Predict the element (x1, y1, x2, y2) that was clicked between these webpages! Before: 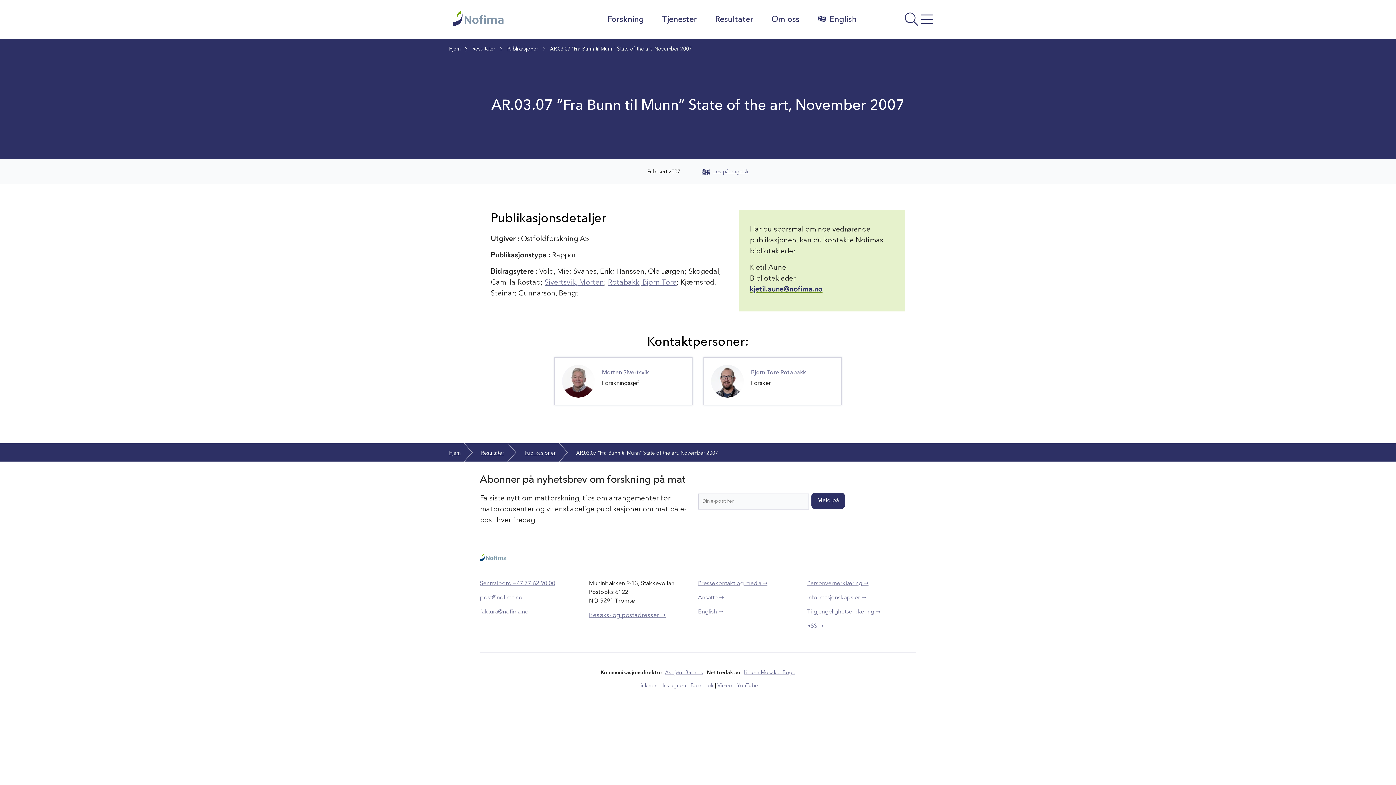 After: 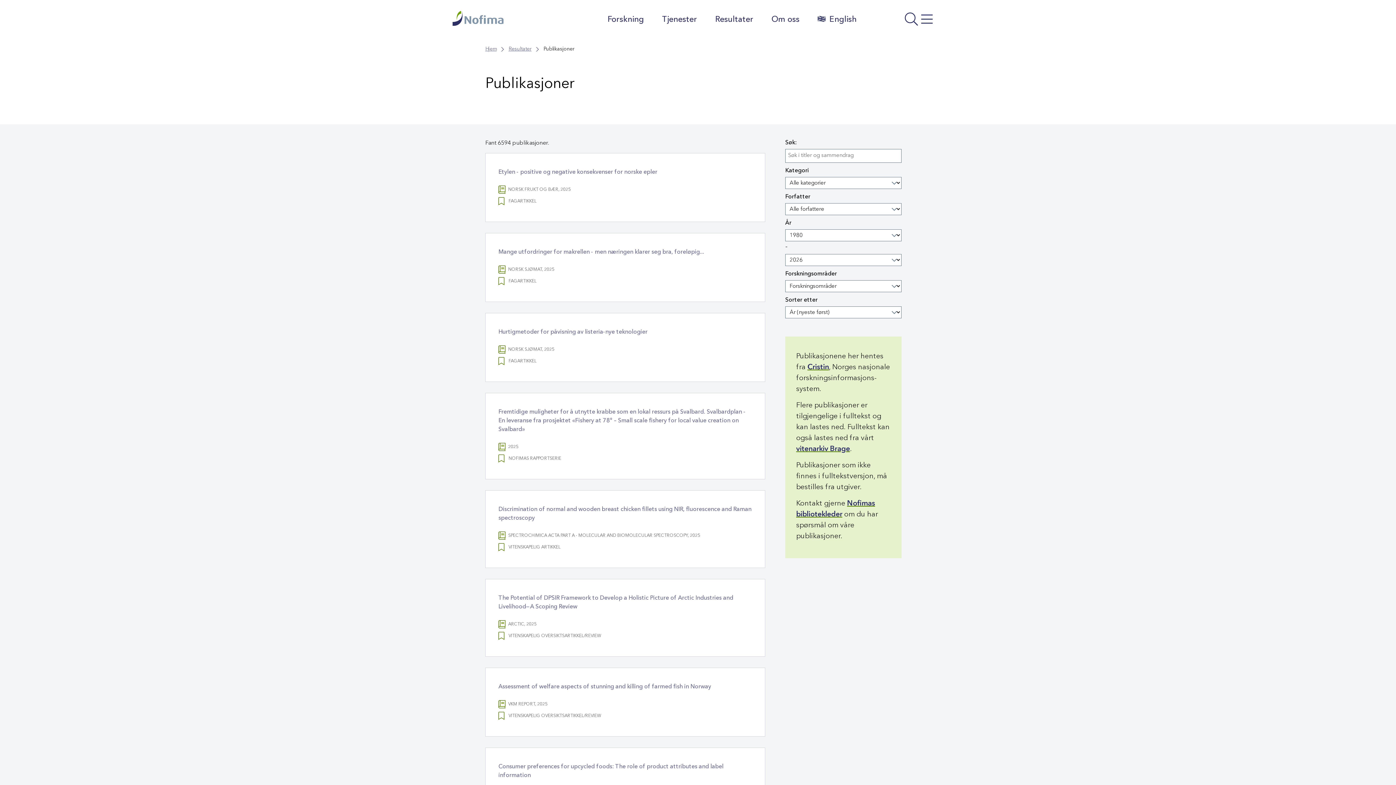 Action: bbox: (524, 449, 555, 457) label: Publikasjoner